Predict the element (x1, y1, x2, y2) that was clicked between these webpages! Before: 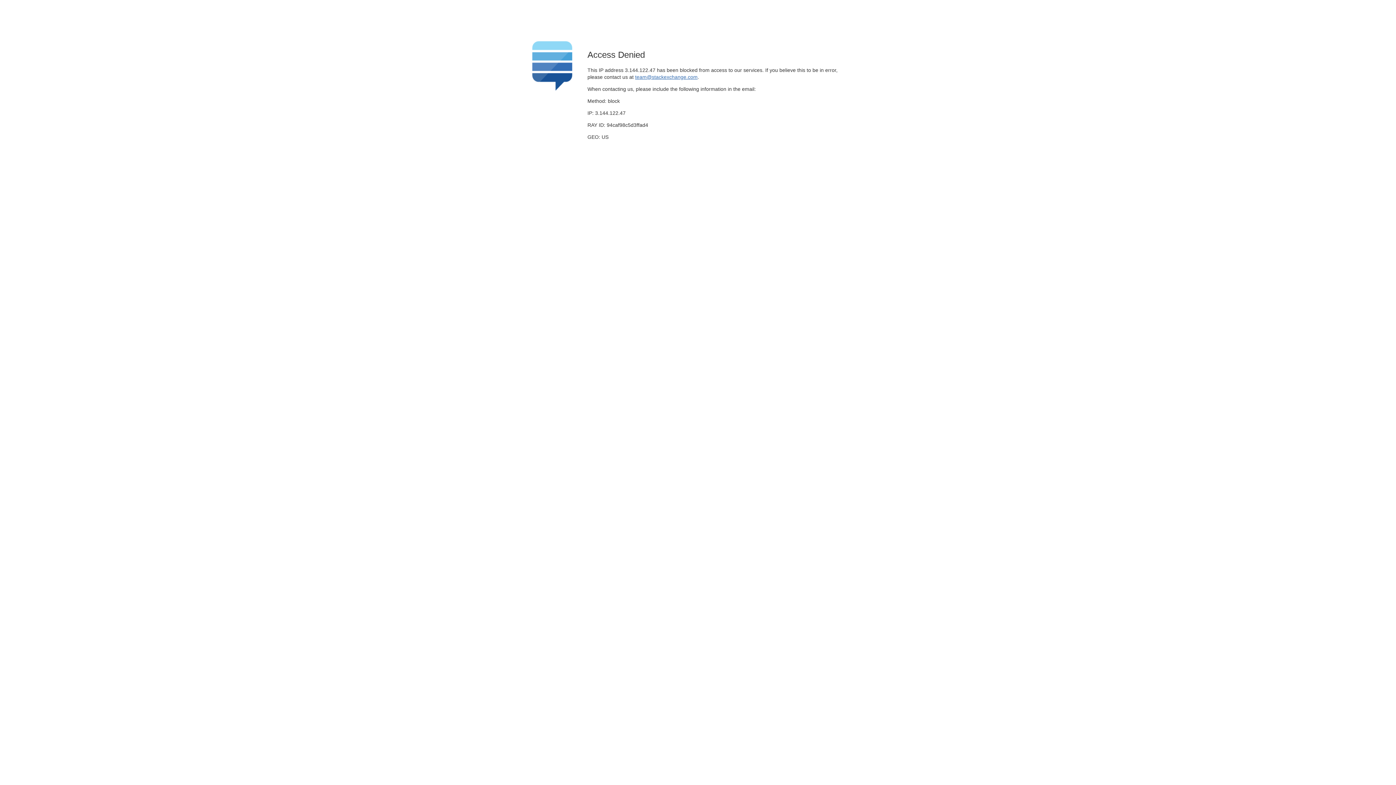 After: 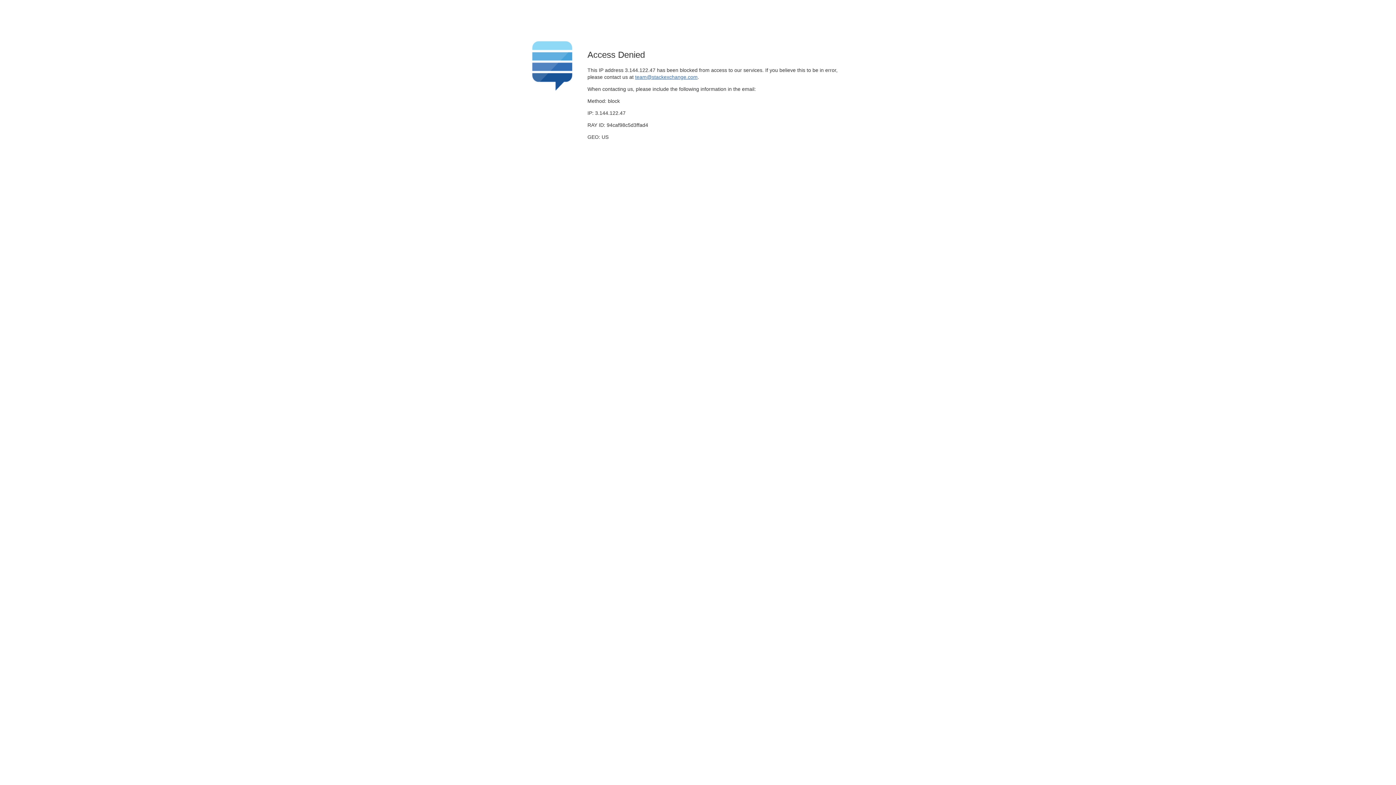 Action: label: team@stackexchange.com bbox: (635, 74, 697, 79)